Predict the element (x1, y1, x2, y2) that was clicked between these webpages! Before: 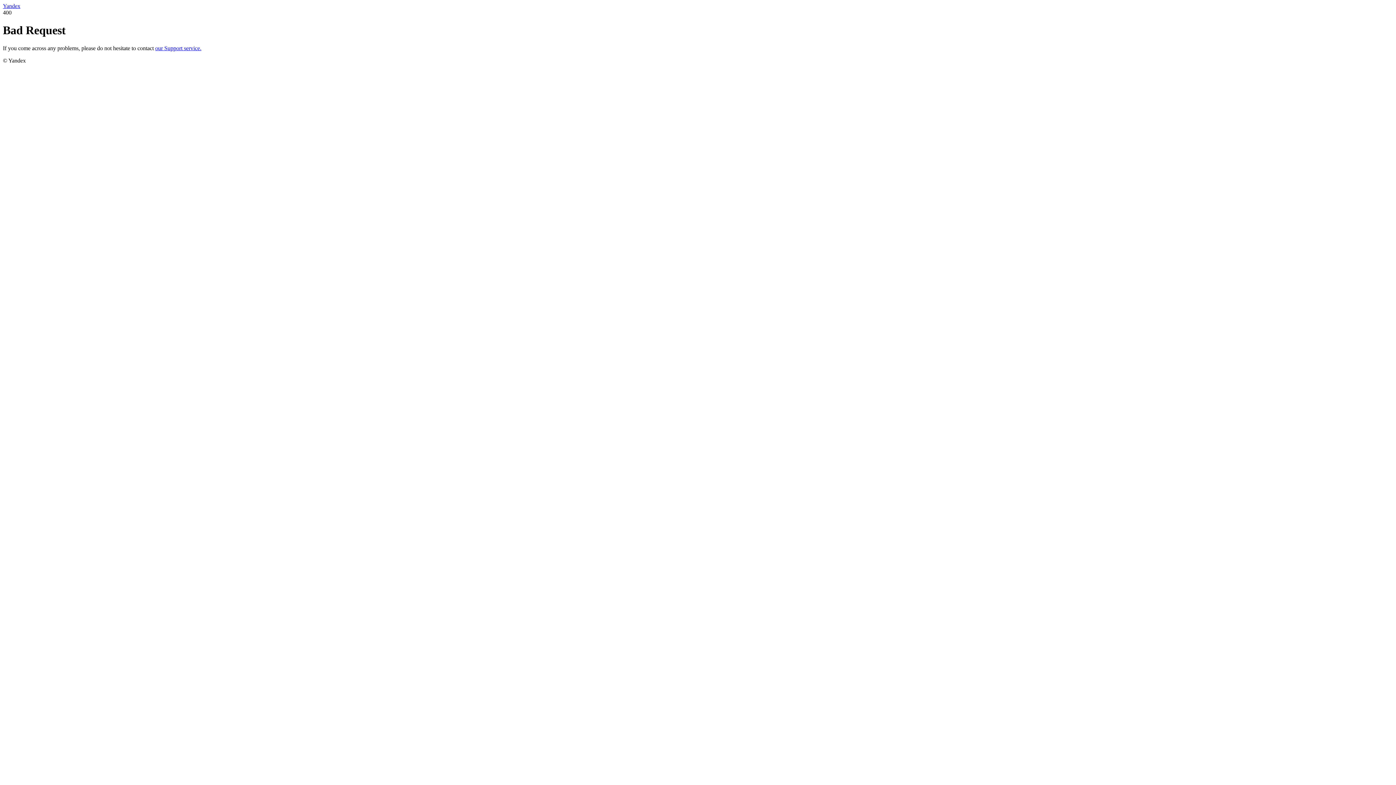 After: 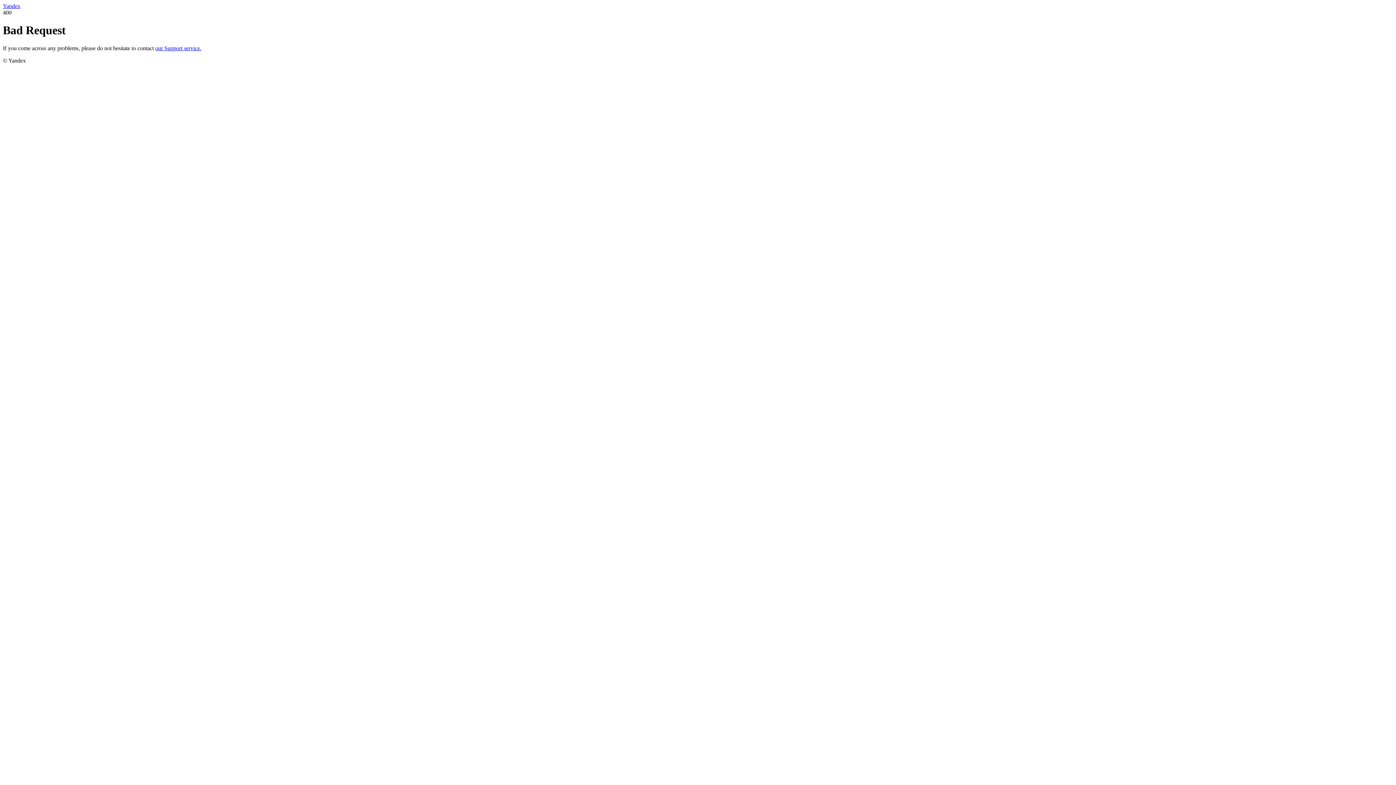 Action: label: our Support service. bbox: (155, 45, 201, 51)